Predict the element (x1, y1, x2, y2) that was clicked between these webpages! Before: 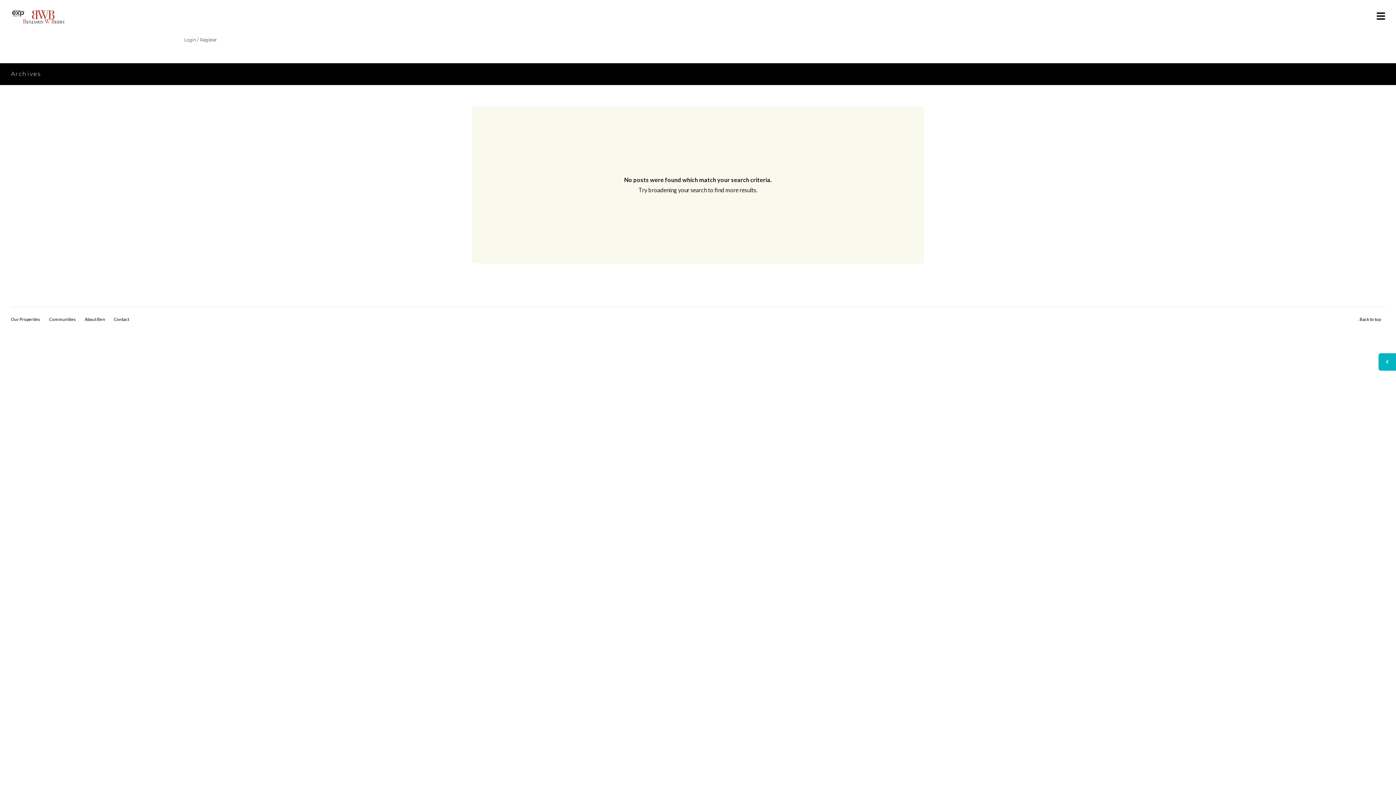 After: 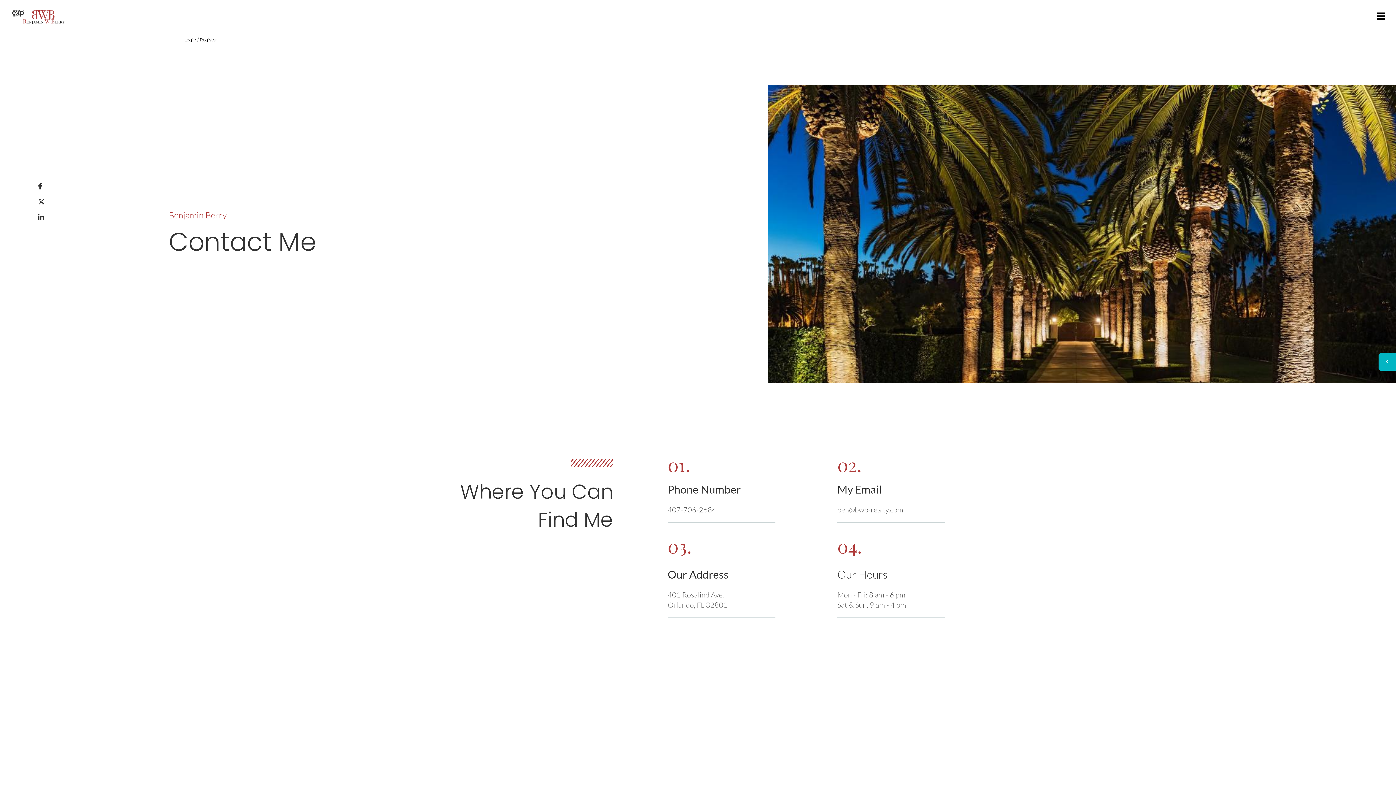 Action: label: Contact bbox: (113, 316, 129, 322)